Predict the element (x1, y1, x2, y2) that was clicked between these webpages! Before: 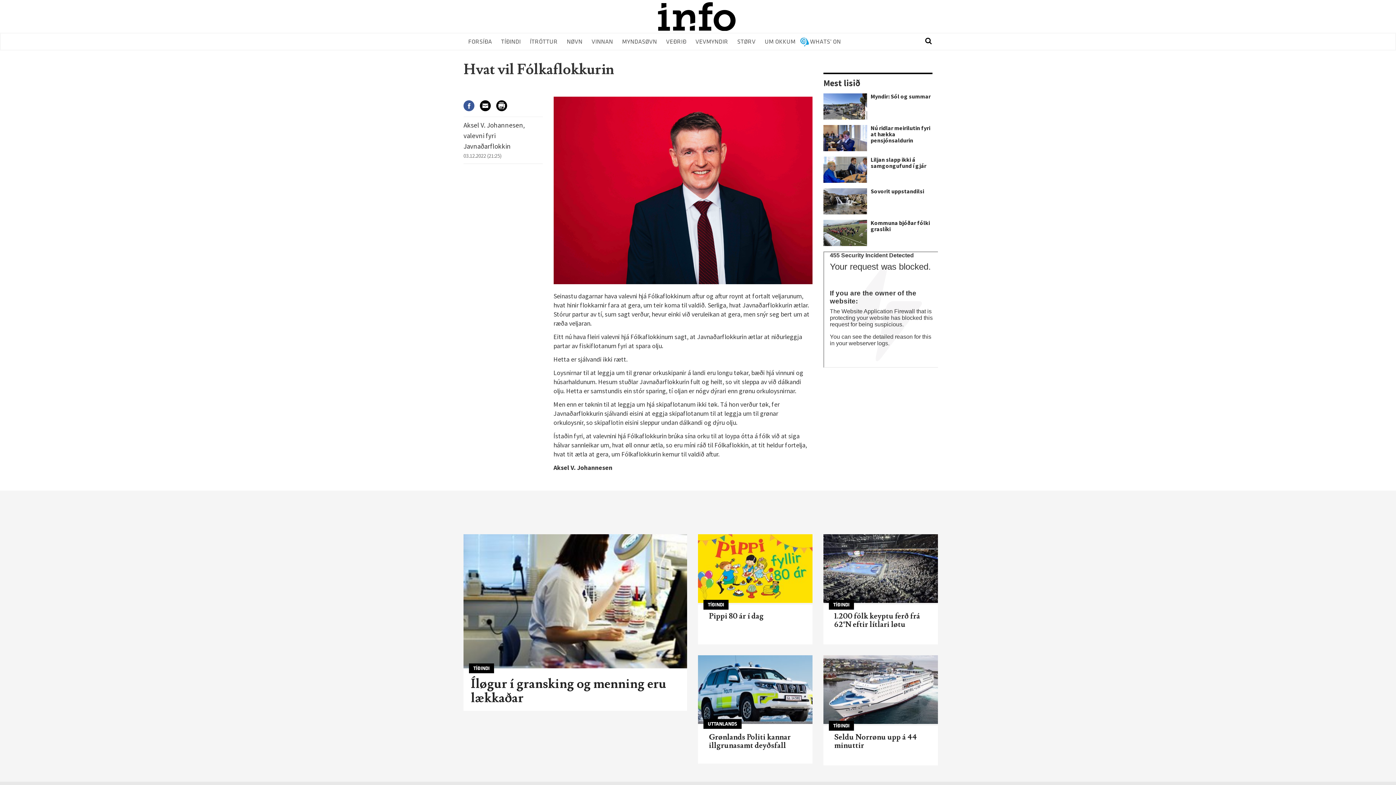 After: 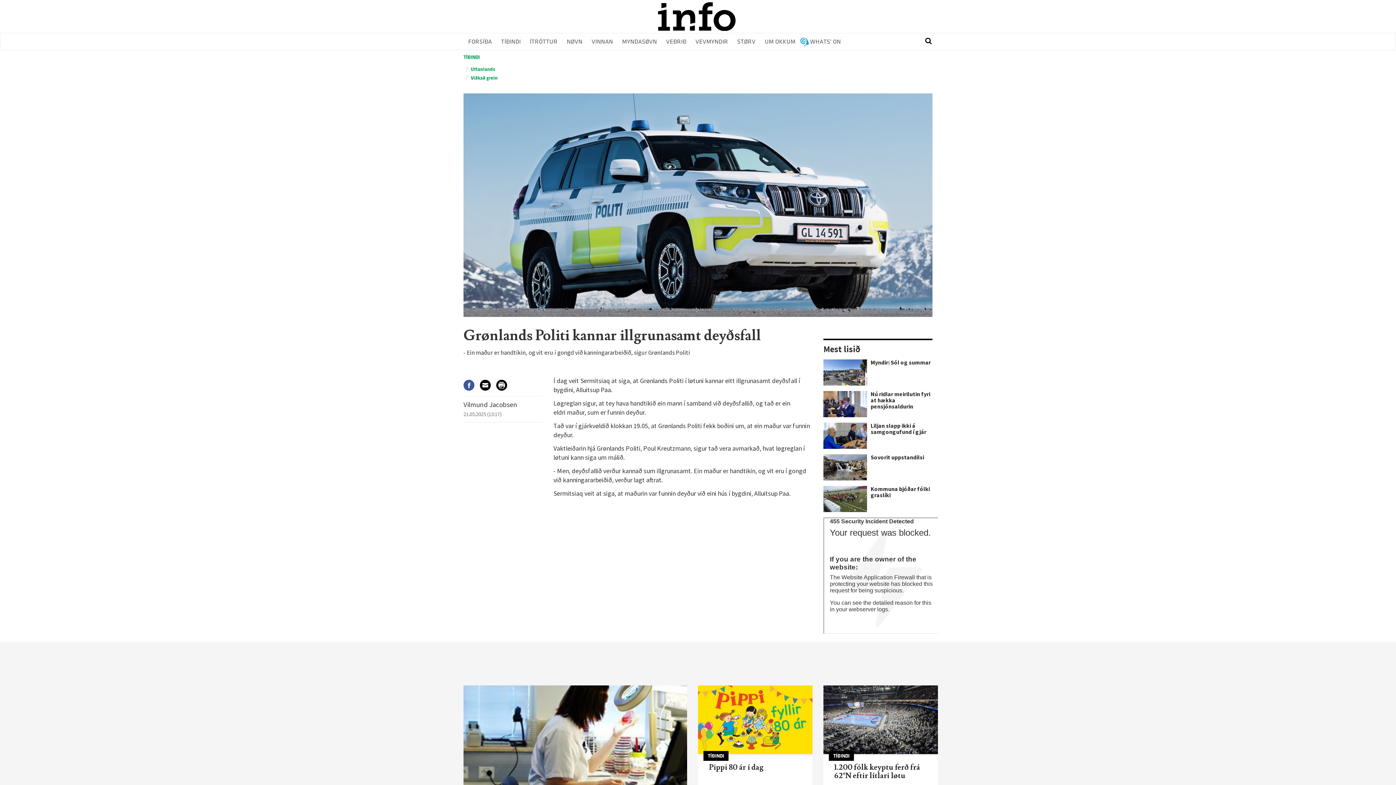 Action: bbox: (709, 732, 790, 750) label: Grønlands Politi kannar illgrunasamt deyðsfall